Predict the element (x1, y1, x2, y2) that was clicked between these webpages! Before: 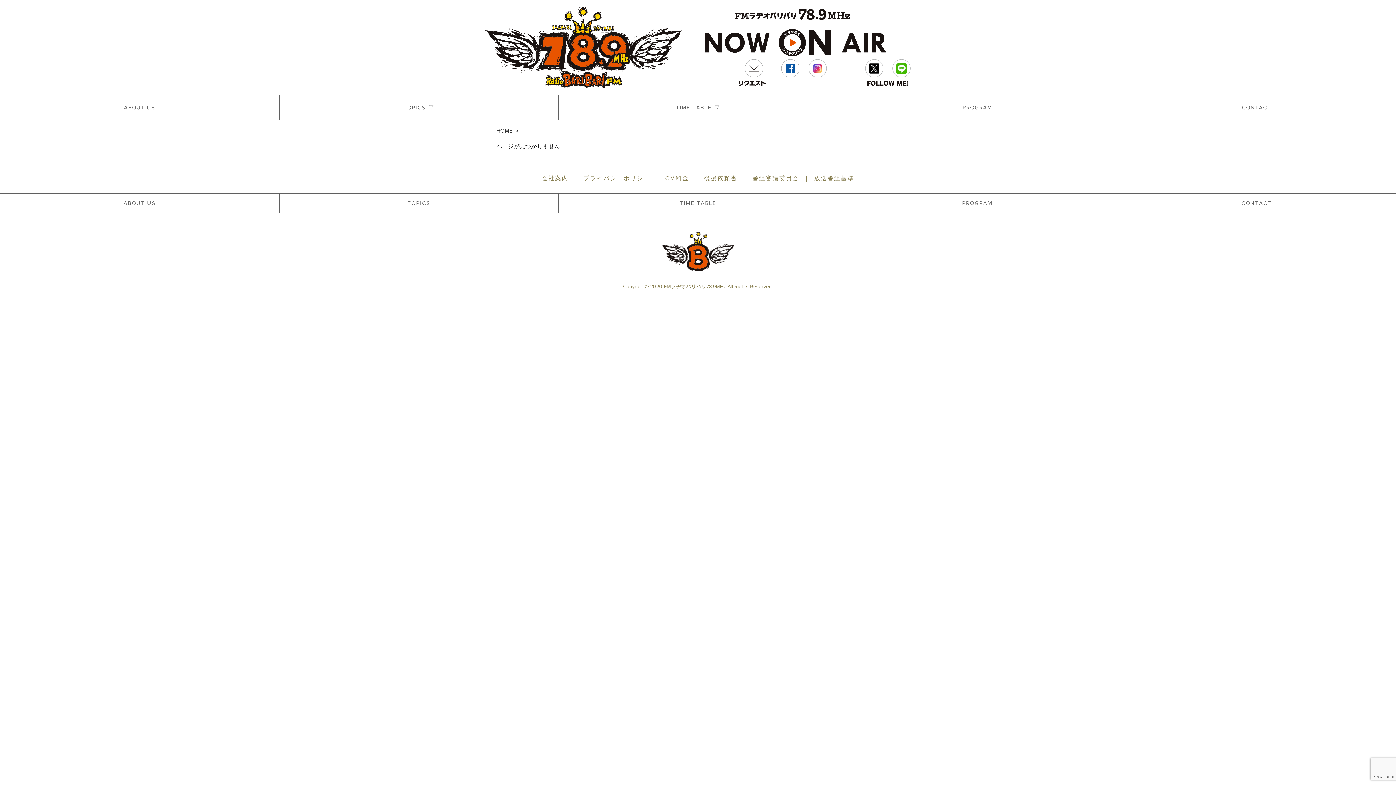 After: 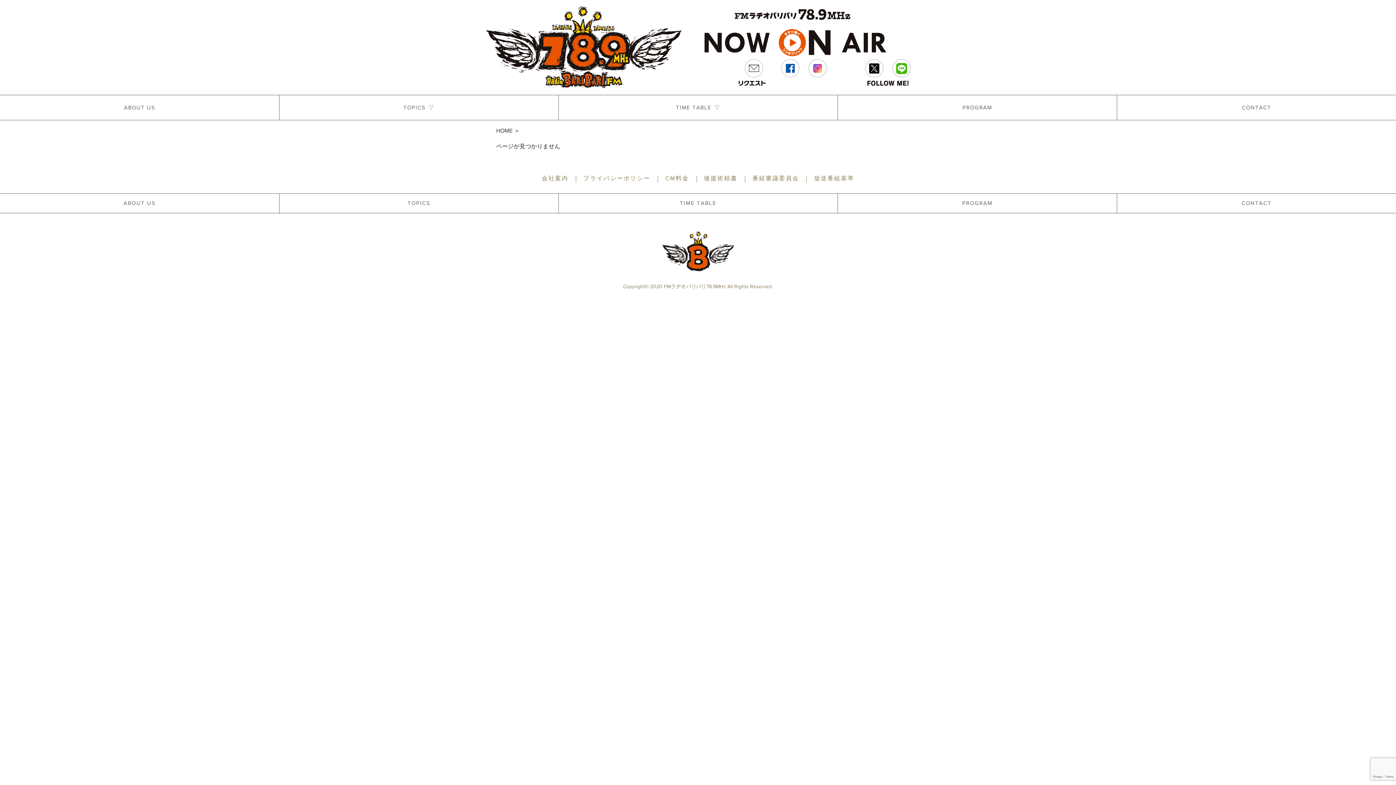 Action: bbox: (704, 50, 886, 55)